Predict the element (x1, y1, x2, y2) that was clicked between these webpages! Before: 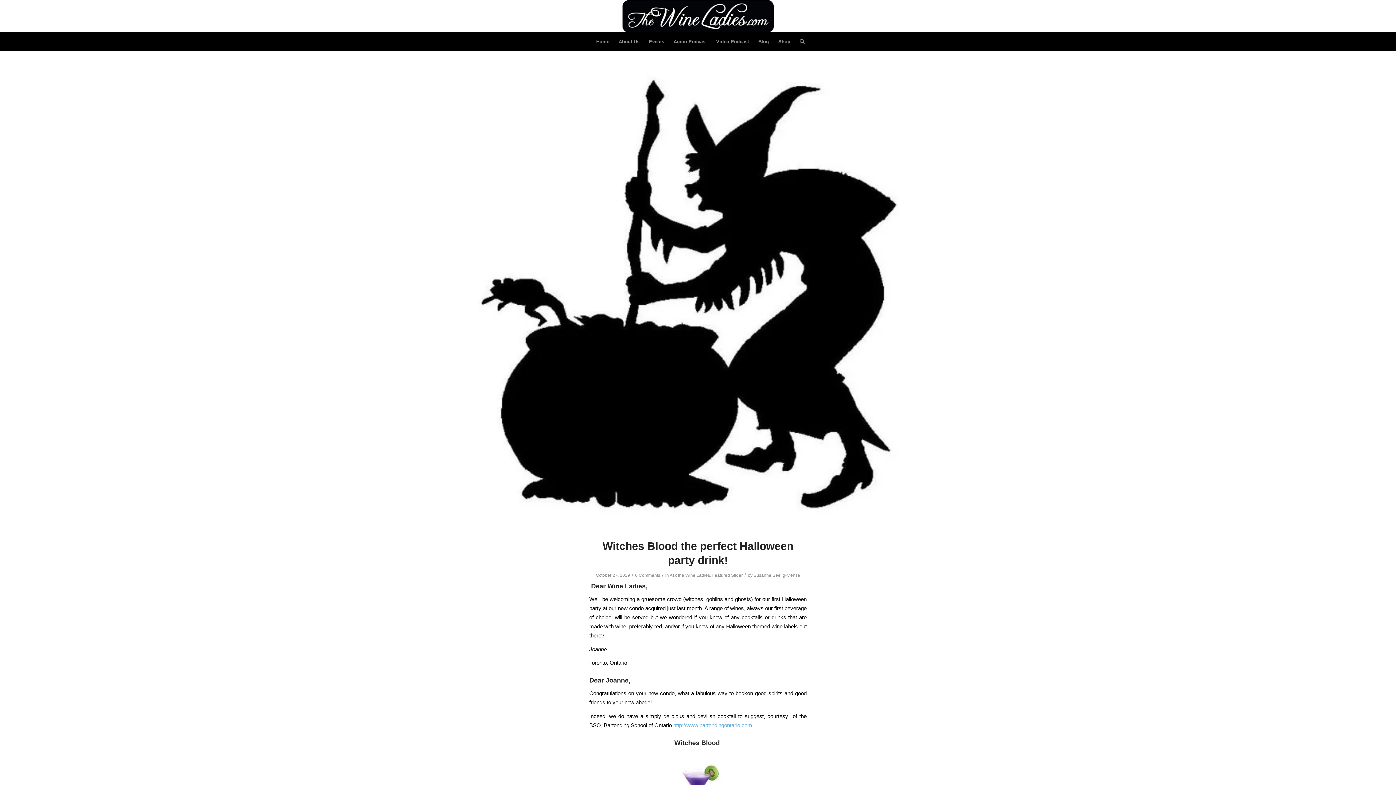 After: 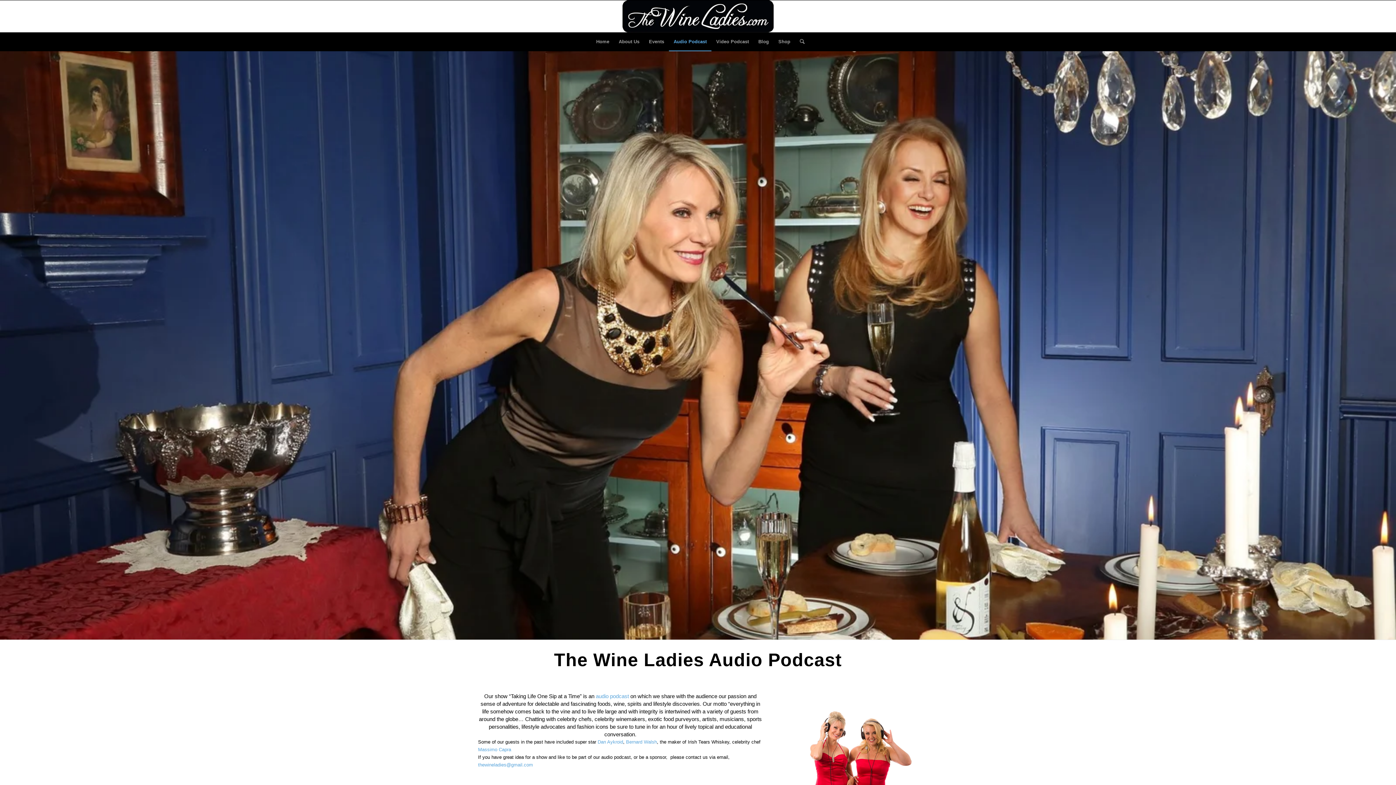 Action: label: Audio Podcast bbox: (669, 32, 711, 50)